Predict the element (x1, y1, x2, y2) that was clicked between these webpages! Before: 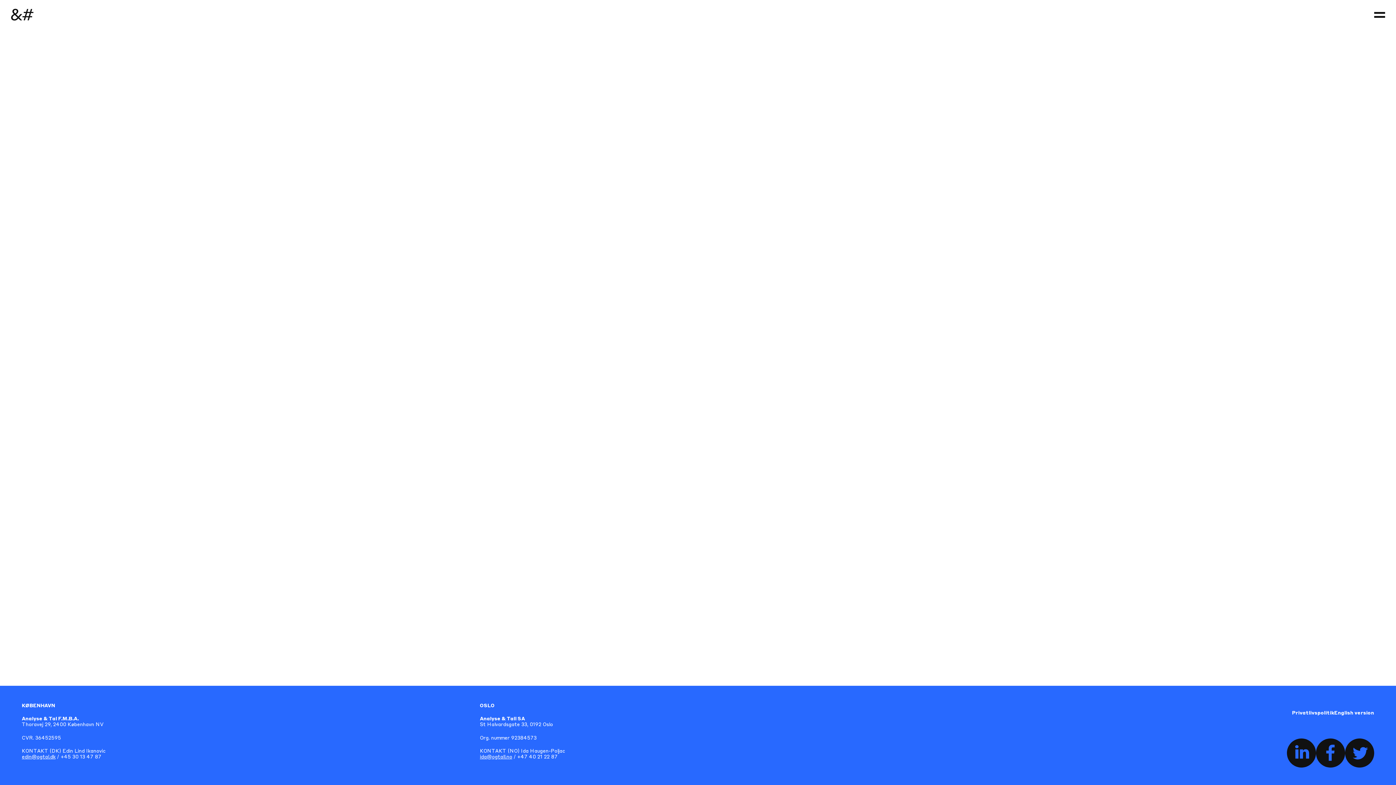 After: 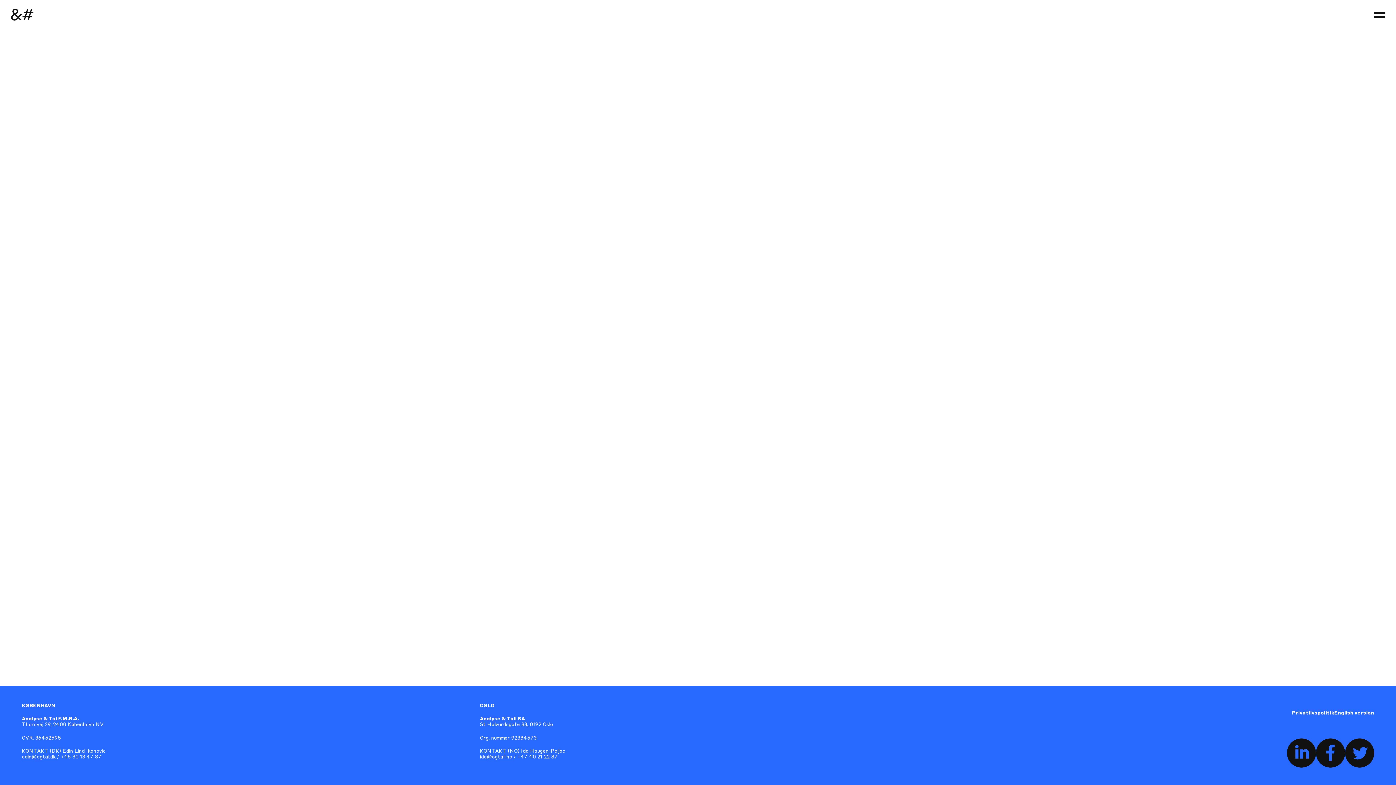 Action: bbox: (1316, 738, 1345, 768)